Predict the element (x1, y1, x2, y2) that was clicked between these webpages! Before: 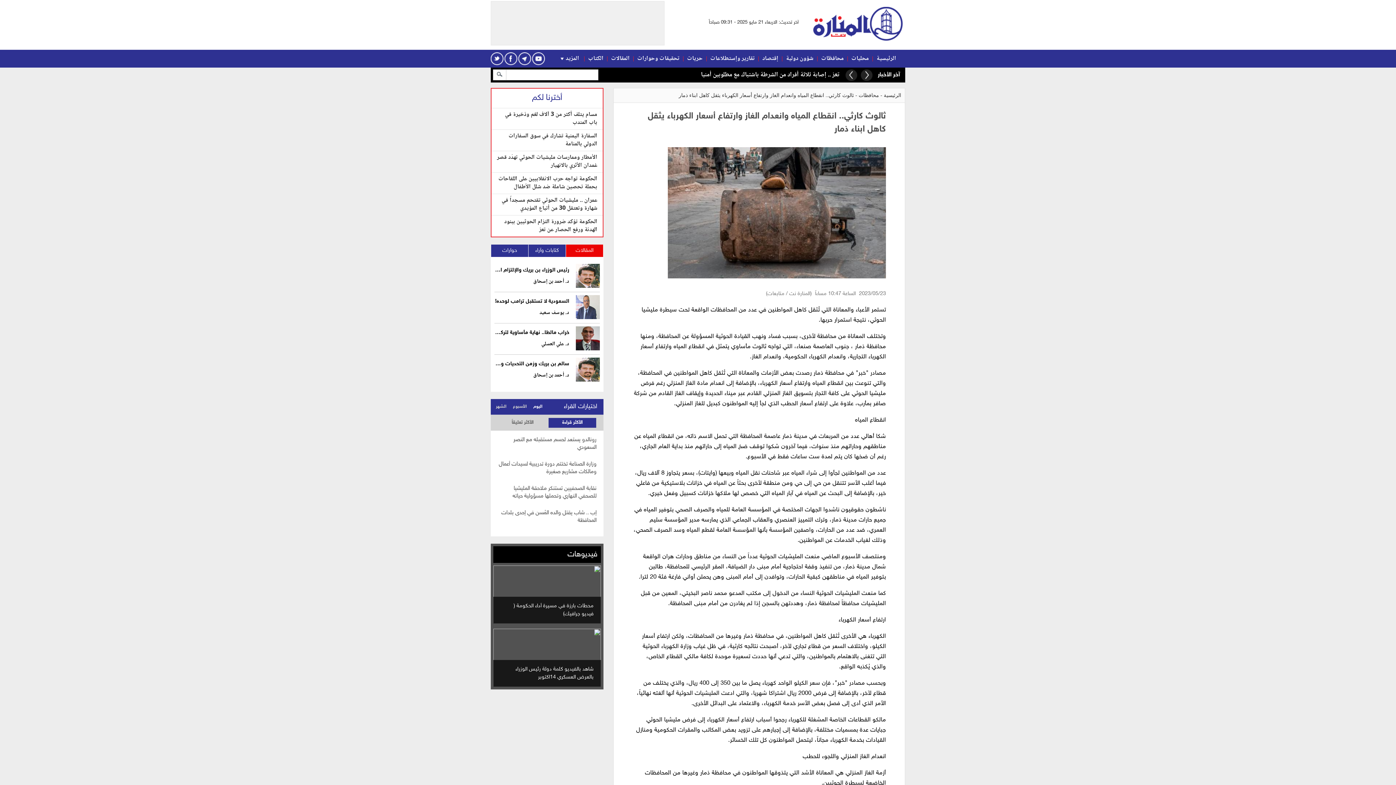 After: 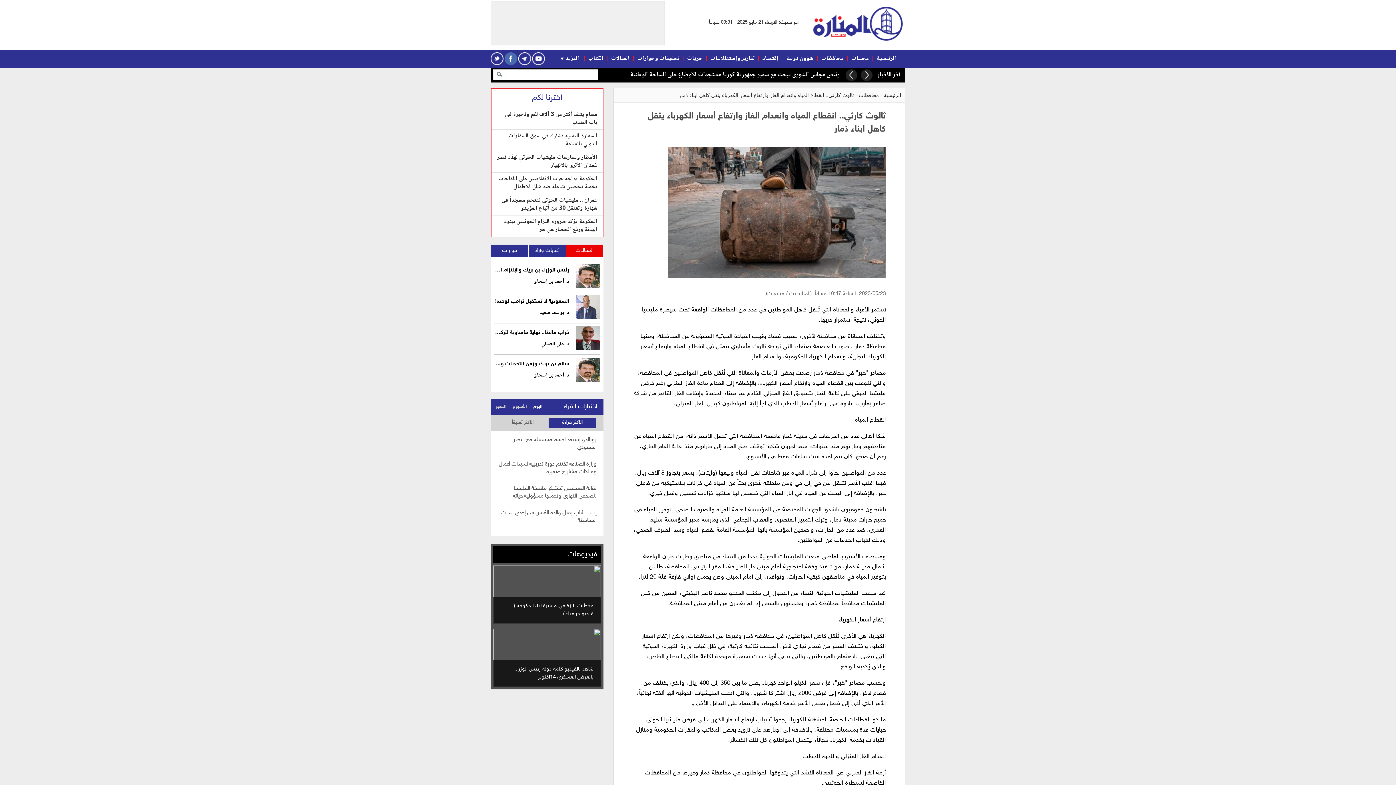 Action: bbox: (504, 52, 517, 65)